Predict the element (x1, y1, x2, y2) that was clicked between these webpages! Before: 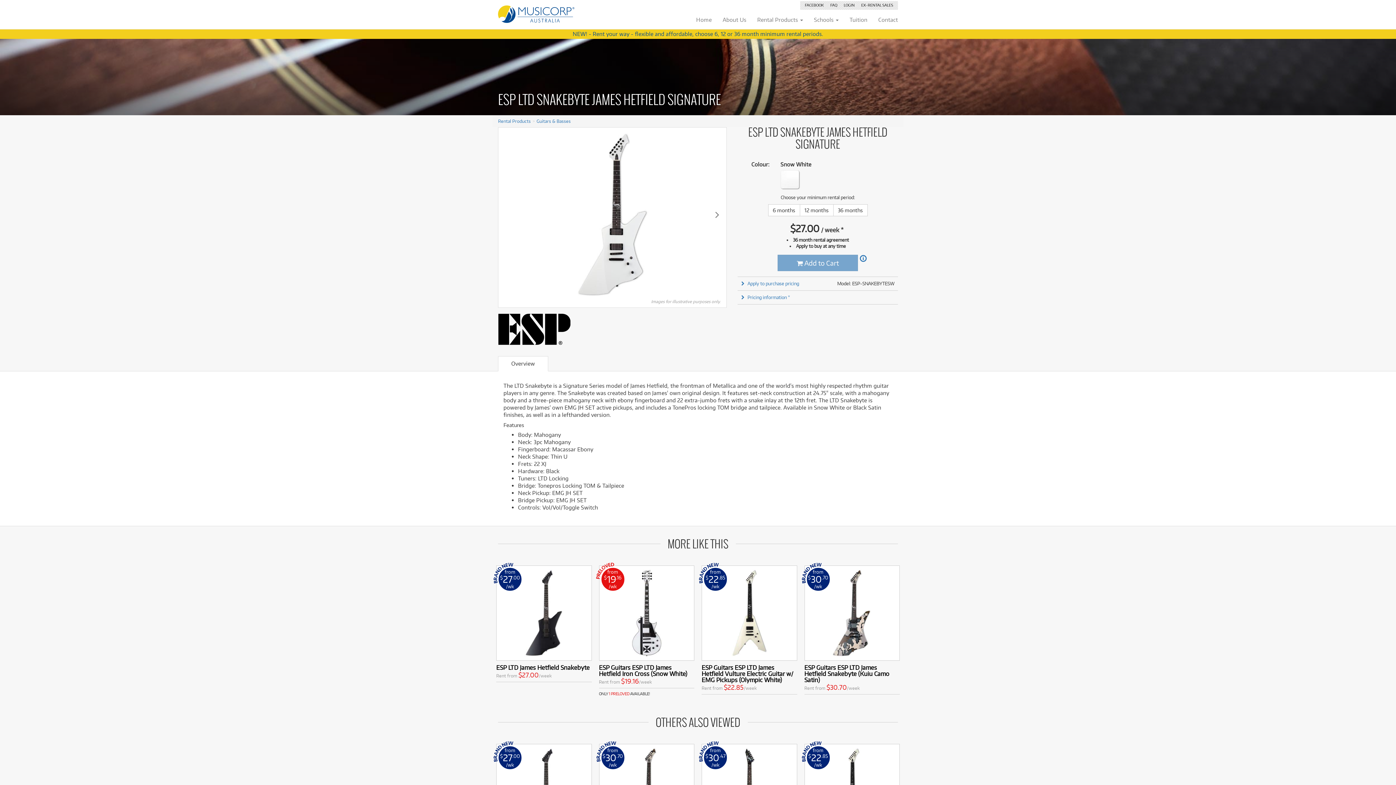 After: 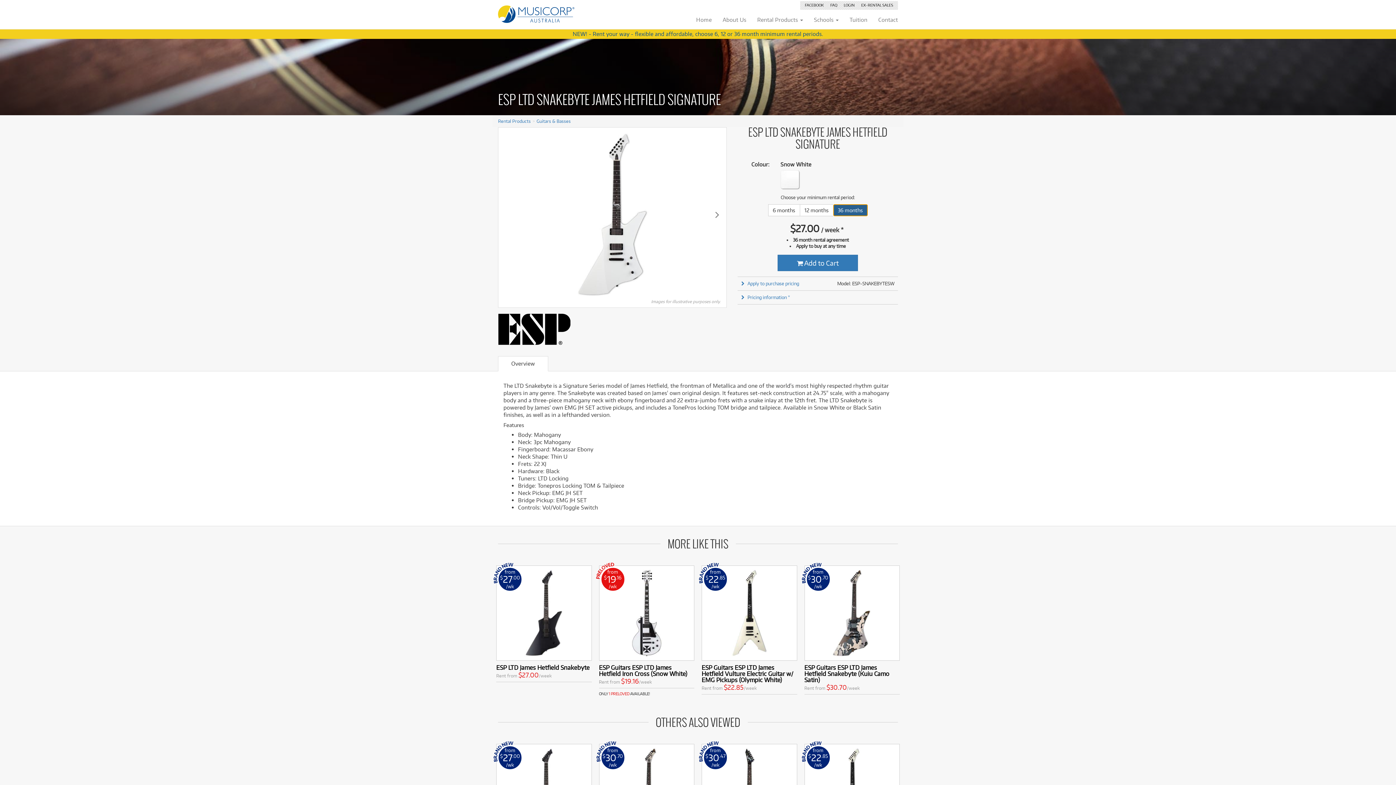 Action: bbox: (833, 204, 867, 216) label: 36 months